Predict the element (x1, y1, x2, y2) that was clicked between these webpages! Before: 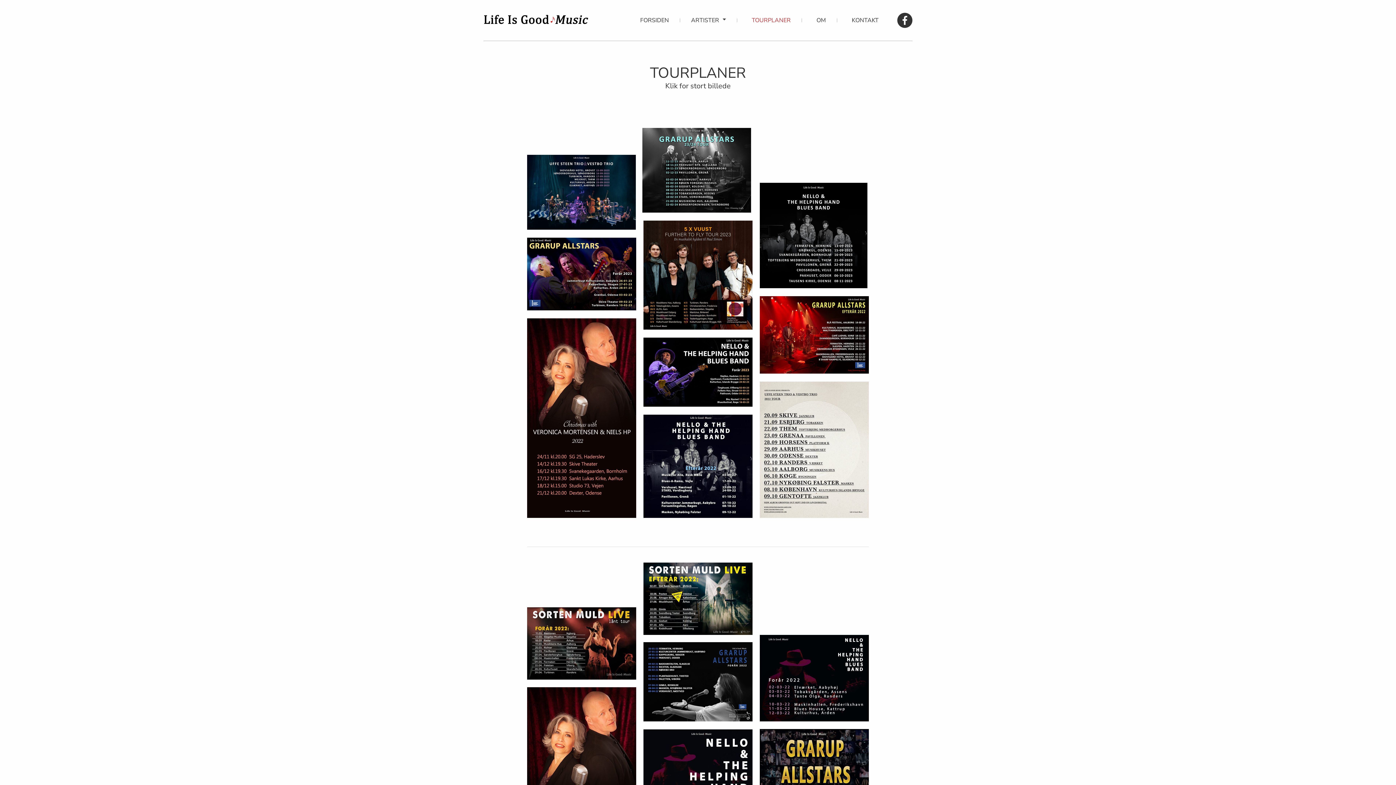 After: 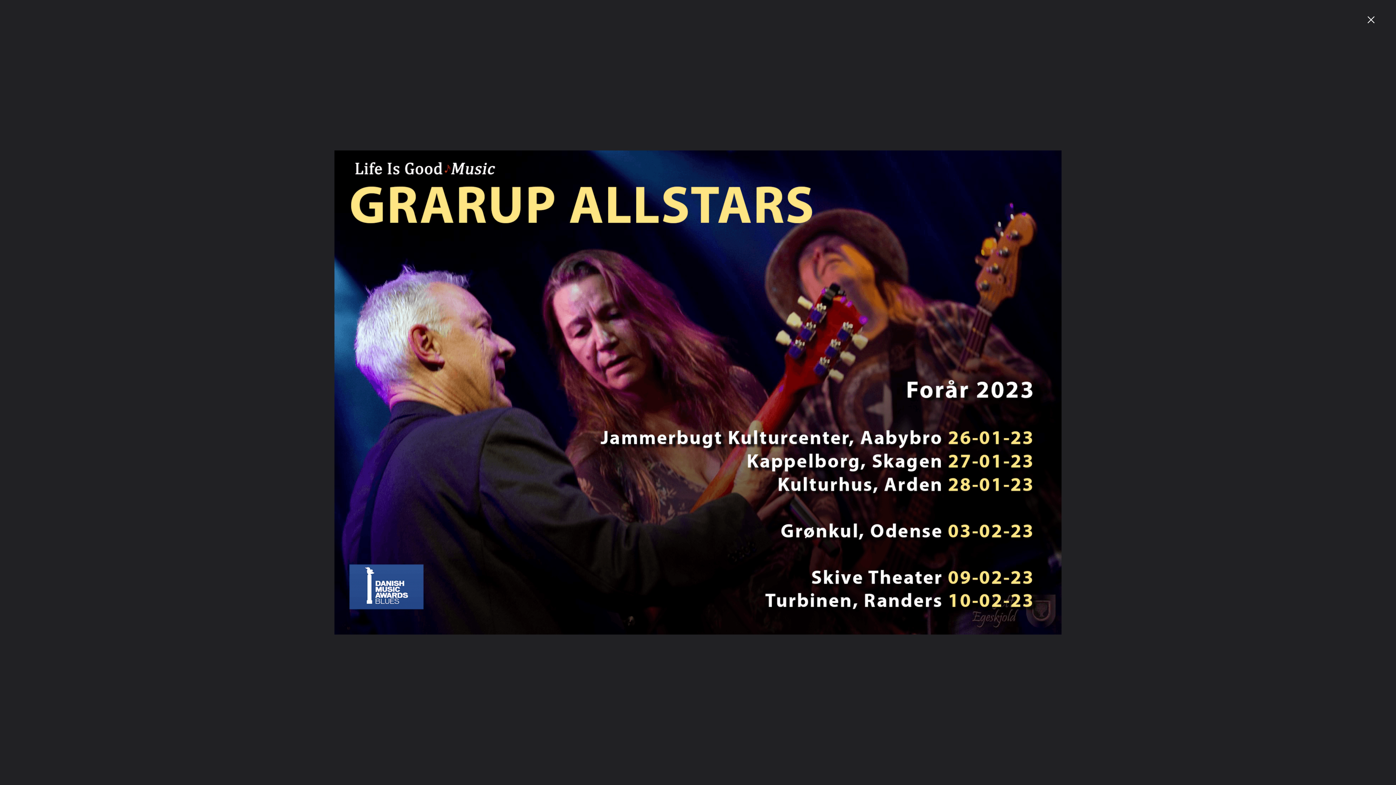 Action: bbox: (527, 237, 636, 310)